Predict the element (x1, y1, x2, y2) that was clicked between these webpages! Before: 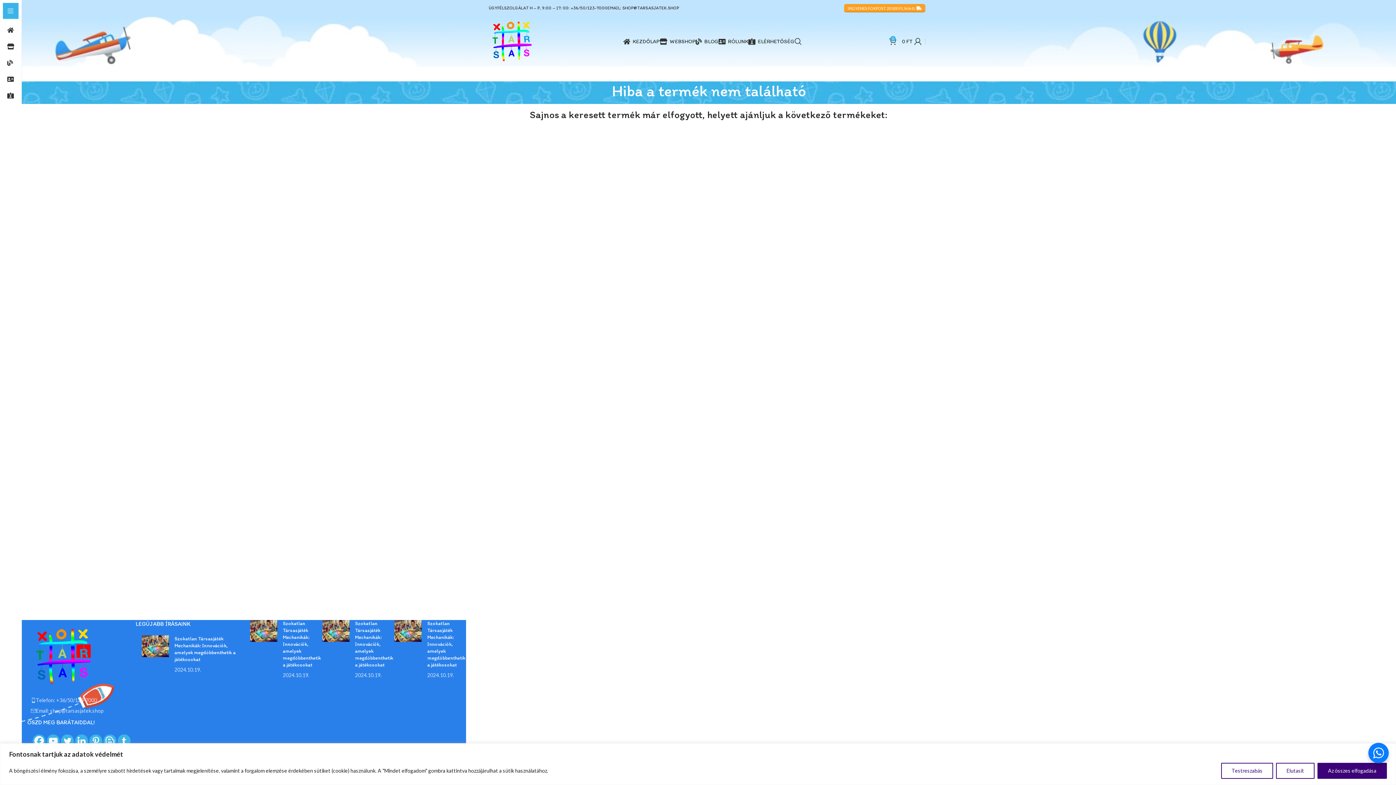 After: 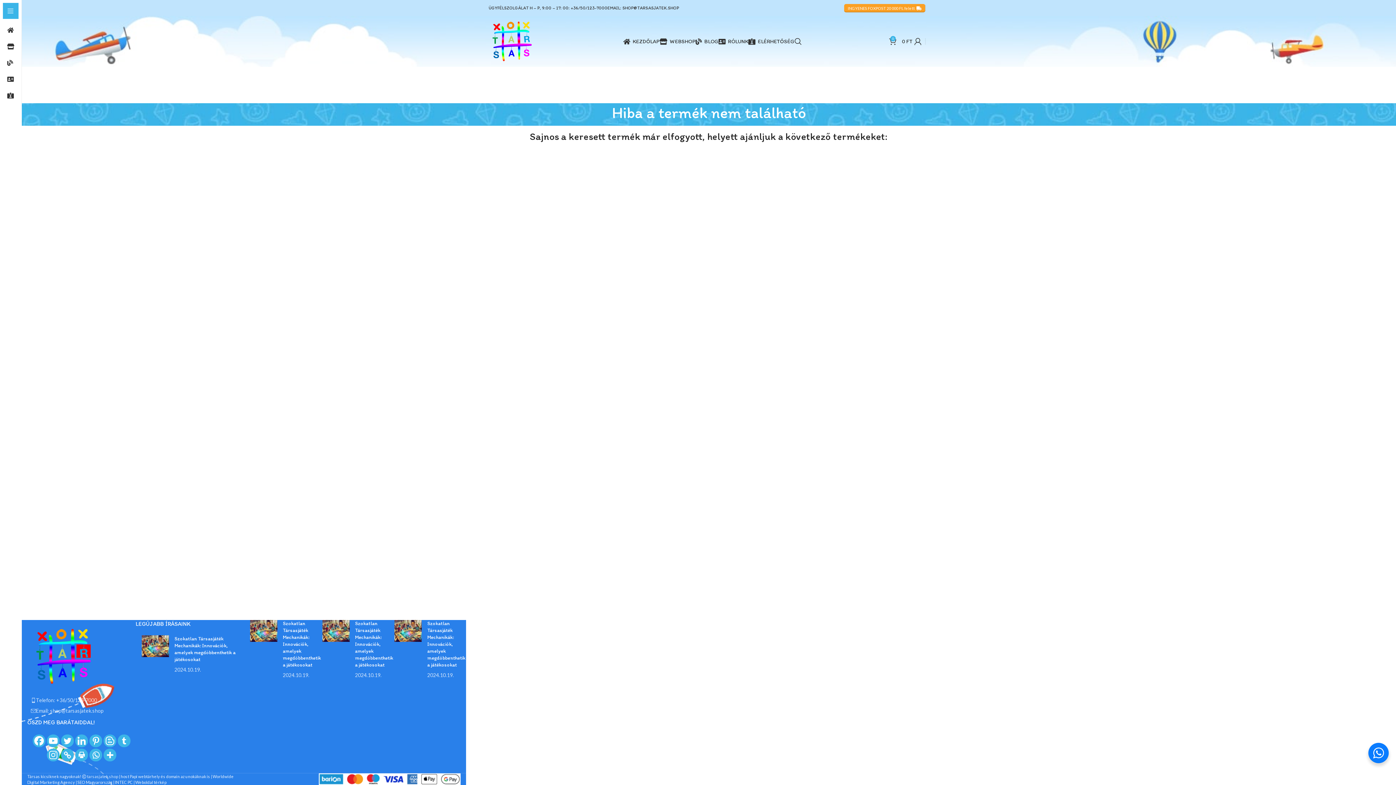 Action: bbox: (1317, 763, 1387, 779) label: Az összes elfogadása